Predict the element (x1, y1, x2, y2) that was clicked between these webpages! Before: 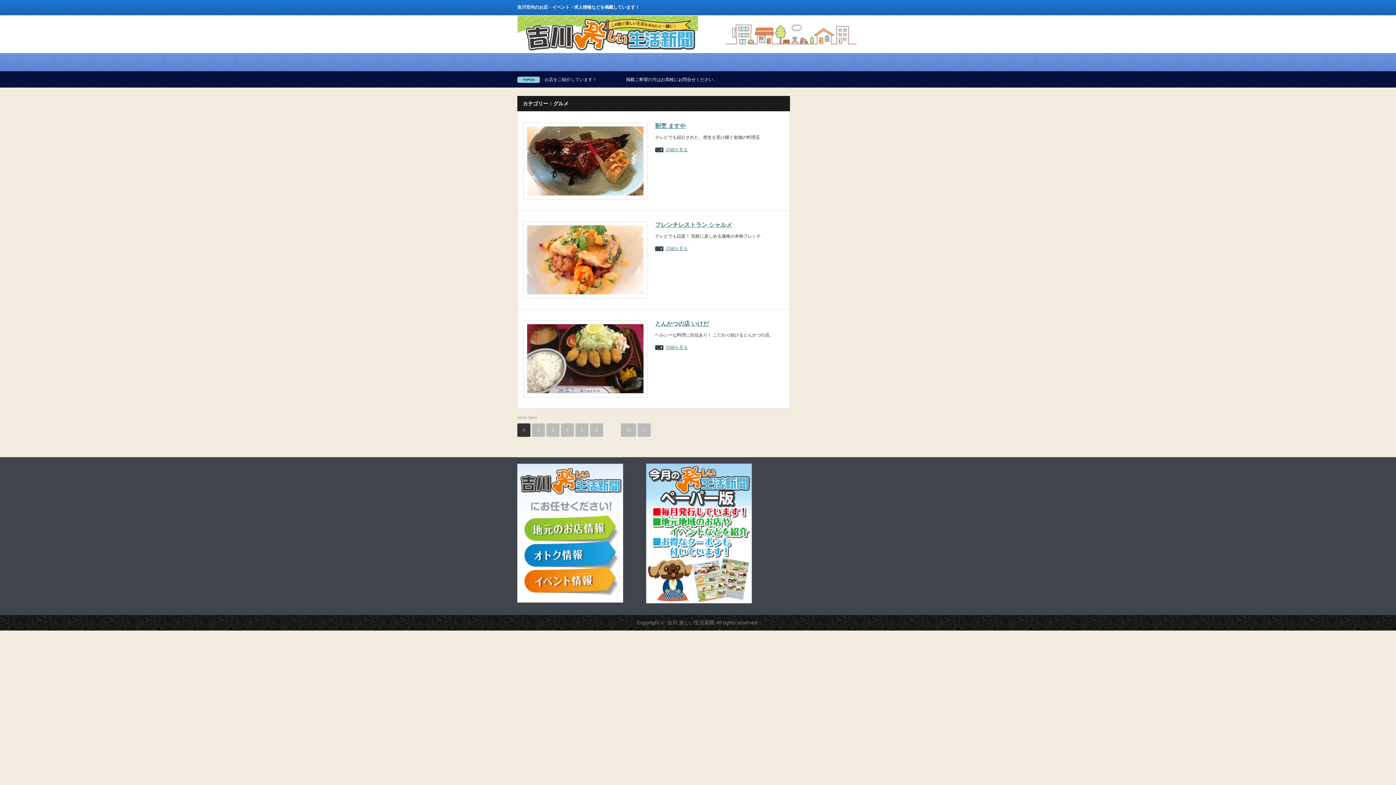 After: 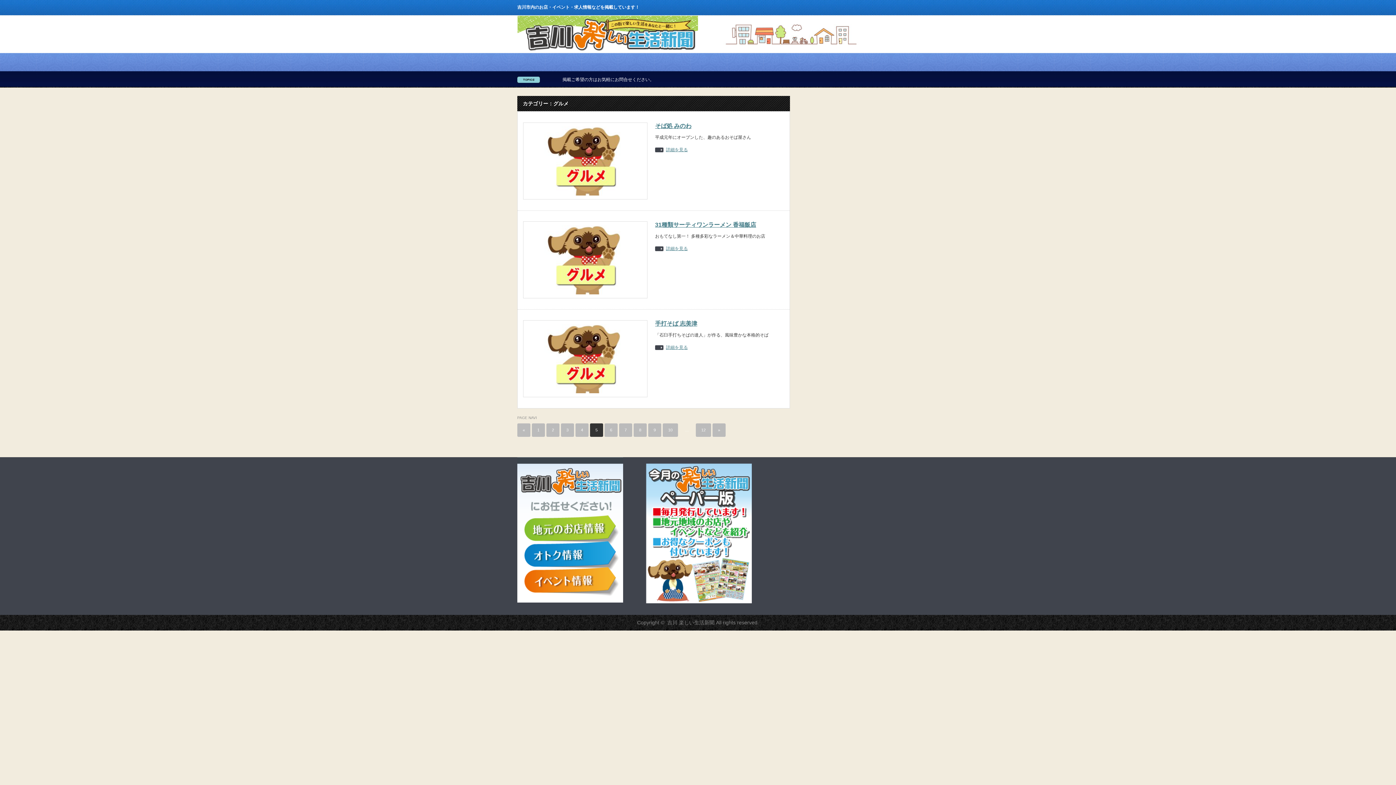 Action: bbox: (575, 423, 588, 437) label: 5